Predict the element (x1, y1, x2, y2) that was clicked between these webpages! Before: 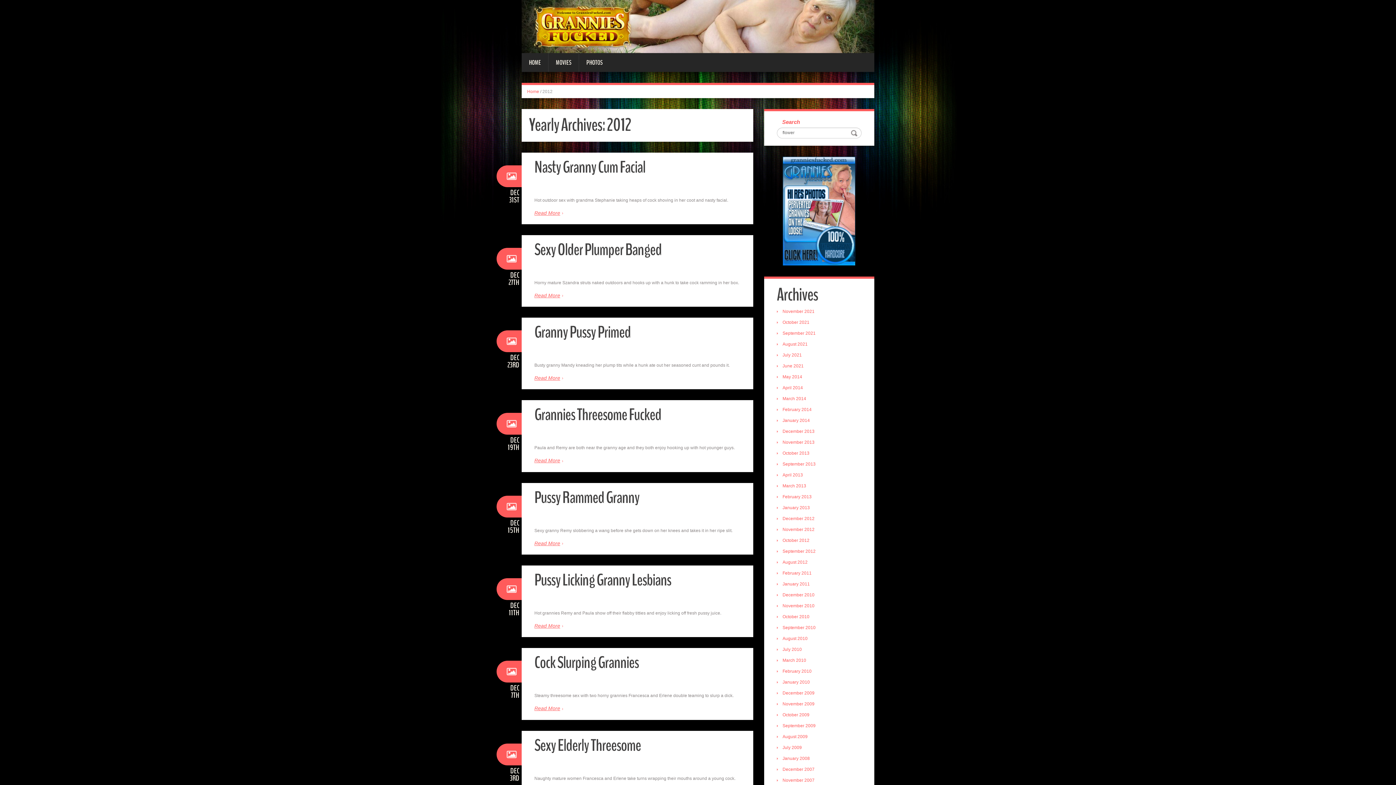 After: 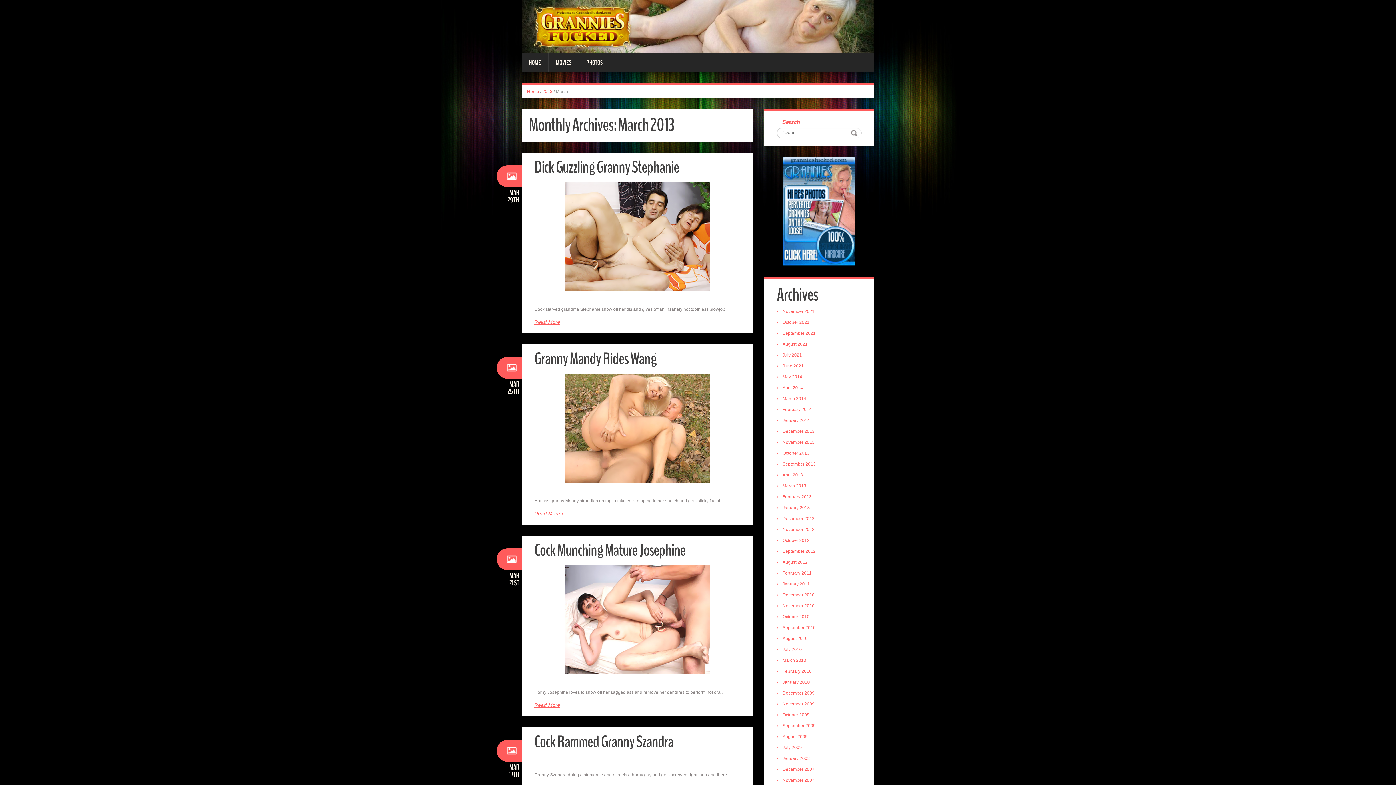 Action: bbox: (782, 483, 806, 488) label: March 2013